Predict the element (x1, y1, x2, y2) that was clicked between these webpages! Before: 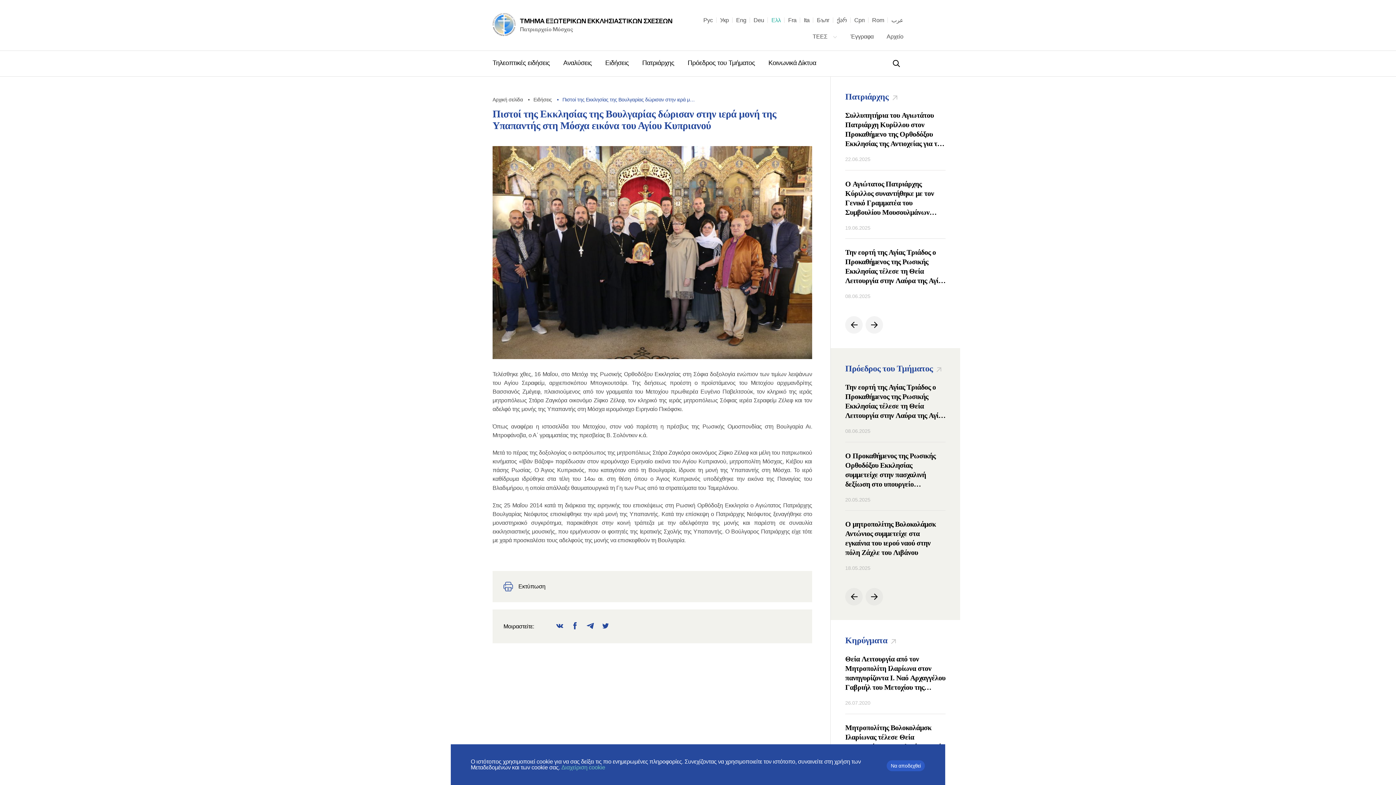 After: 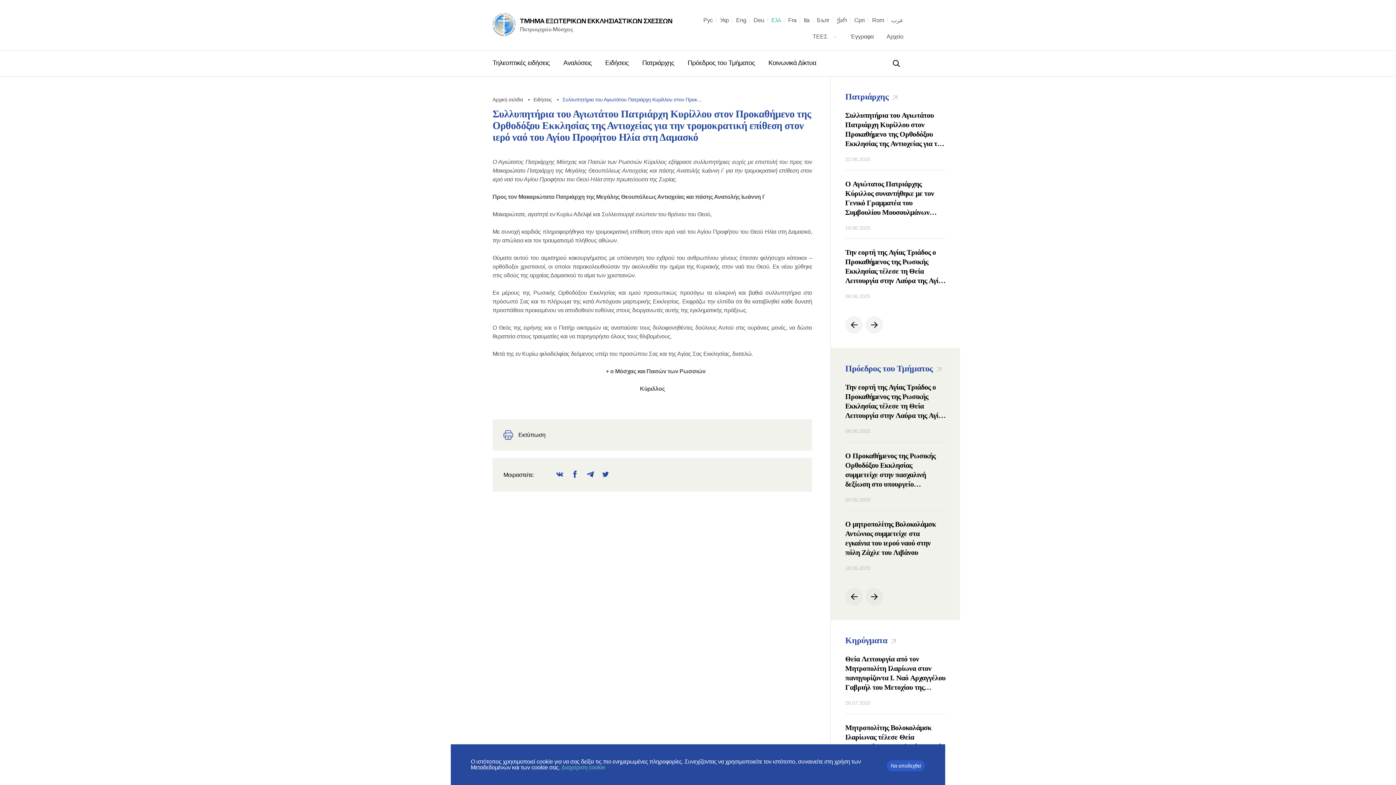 Action: label: Συλλυπητήρια του Αγιωτάτου Πατριάρχη Κυρίλλου στον Προκαθήμενο της Ορθοδόξου Εκκλησίας της Αντιοχείας για την τρομοκρατική επίθεση στον ιερό ναό του Αγίου Προφήτου Ηλία στη Δαμασκό bbox: (845, 110, 945, 148)